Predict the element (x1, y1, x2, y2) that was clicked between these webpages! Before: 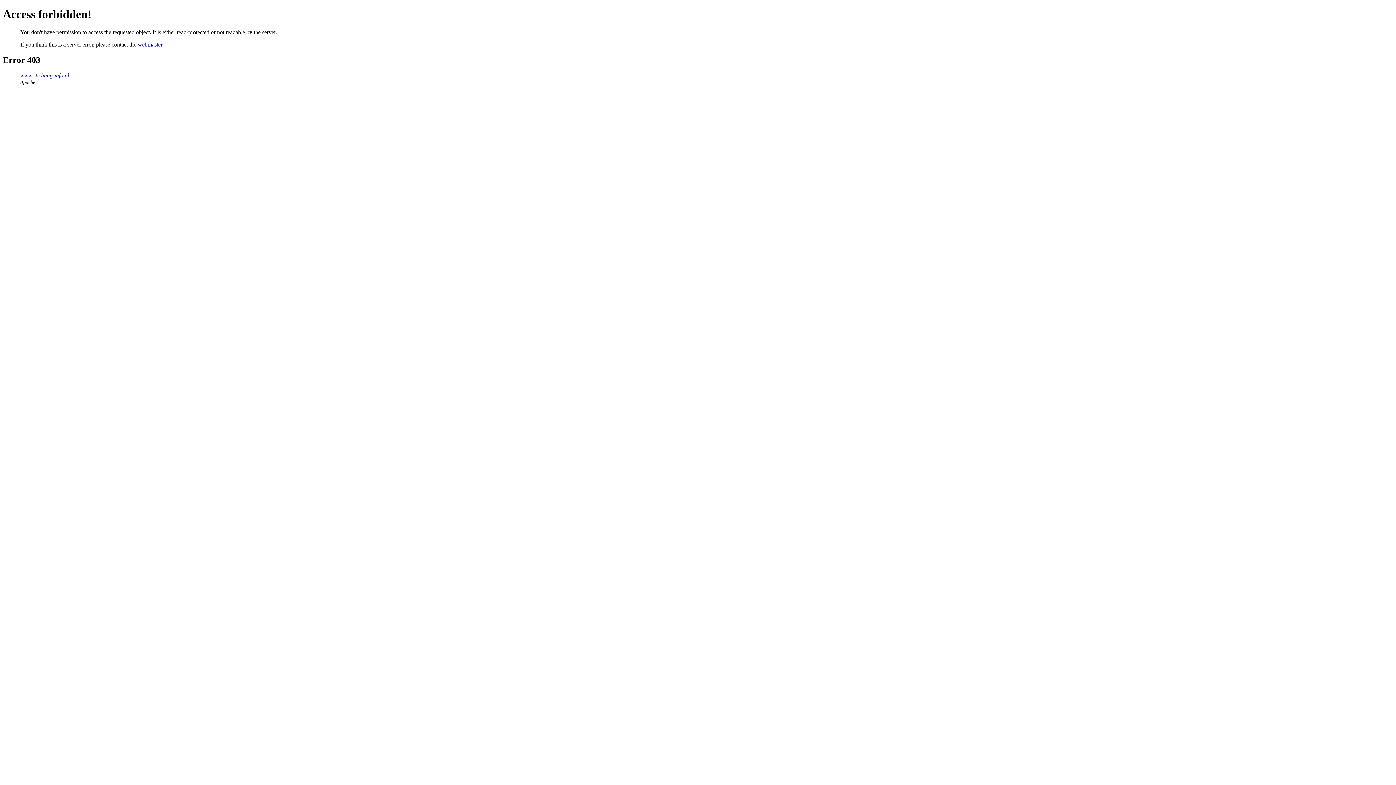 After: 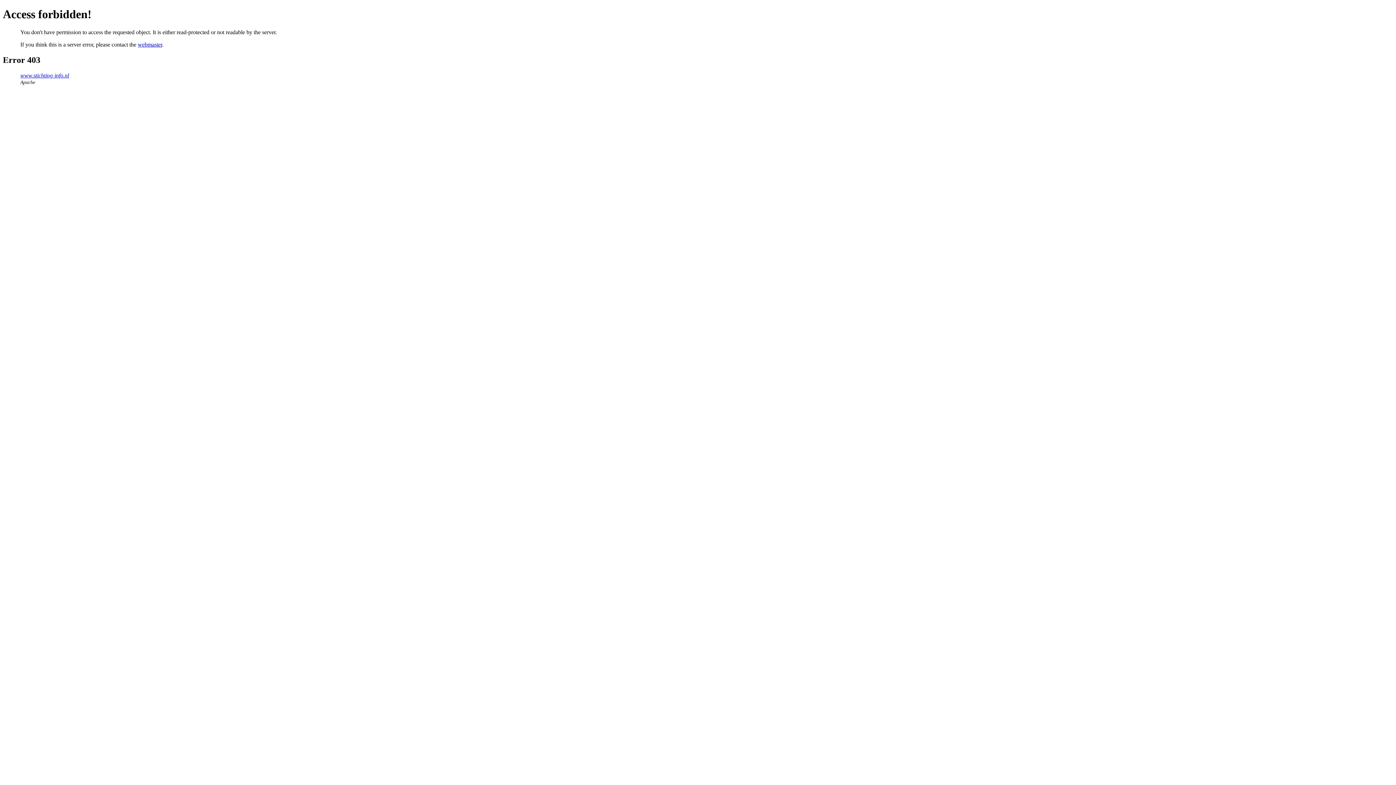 Action: bbox: (137, 41, 162, 47) label: webmaster